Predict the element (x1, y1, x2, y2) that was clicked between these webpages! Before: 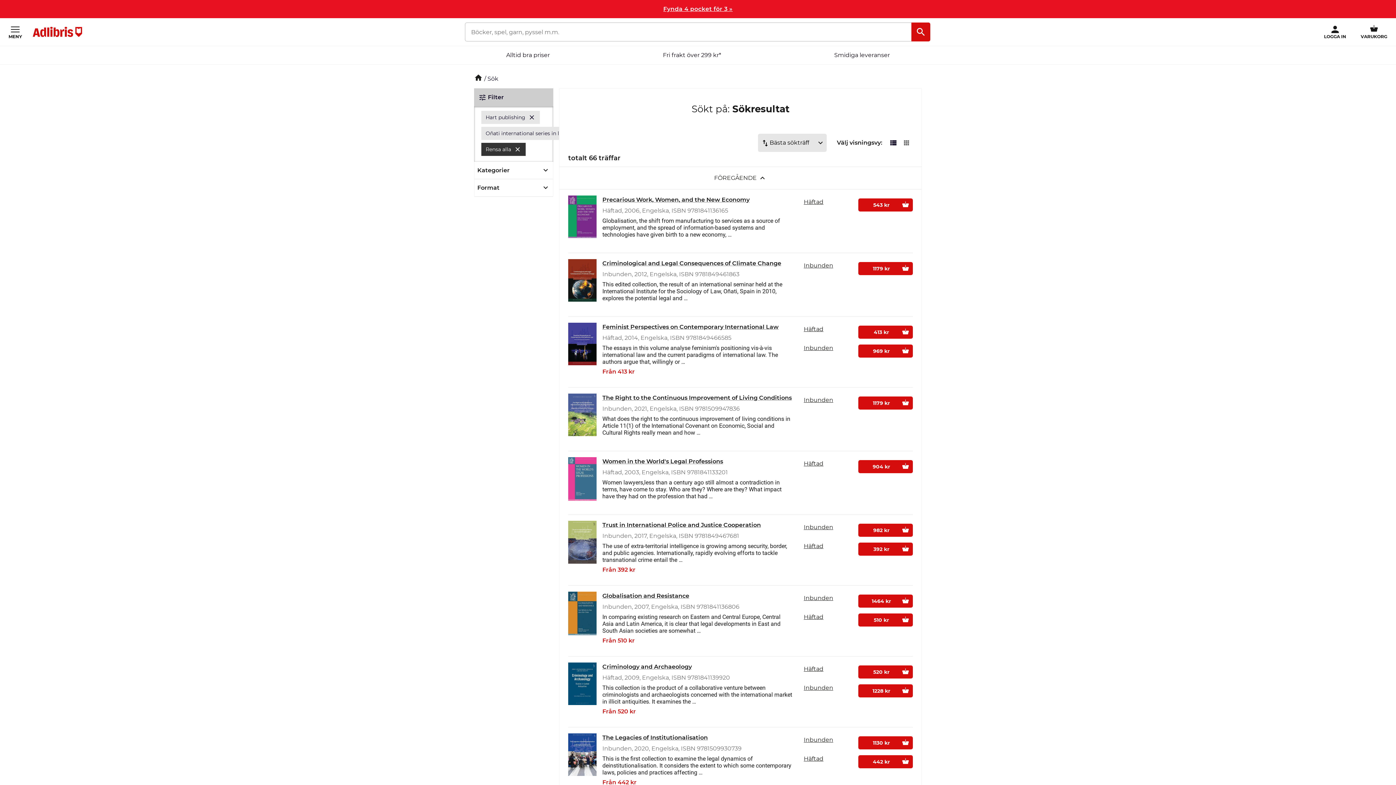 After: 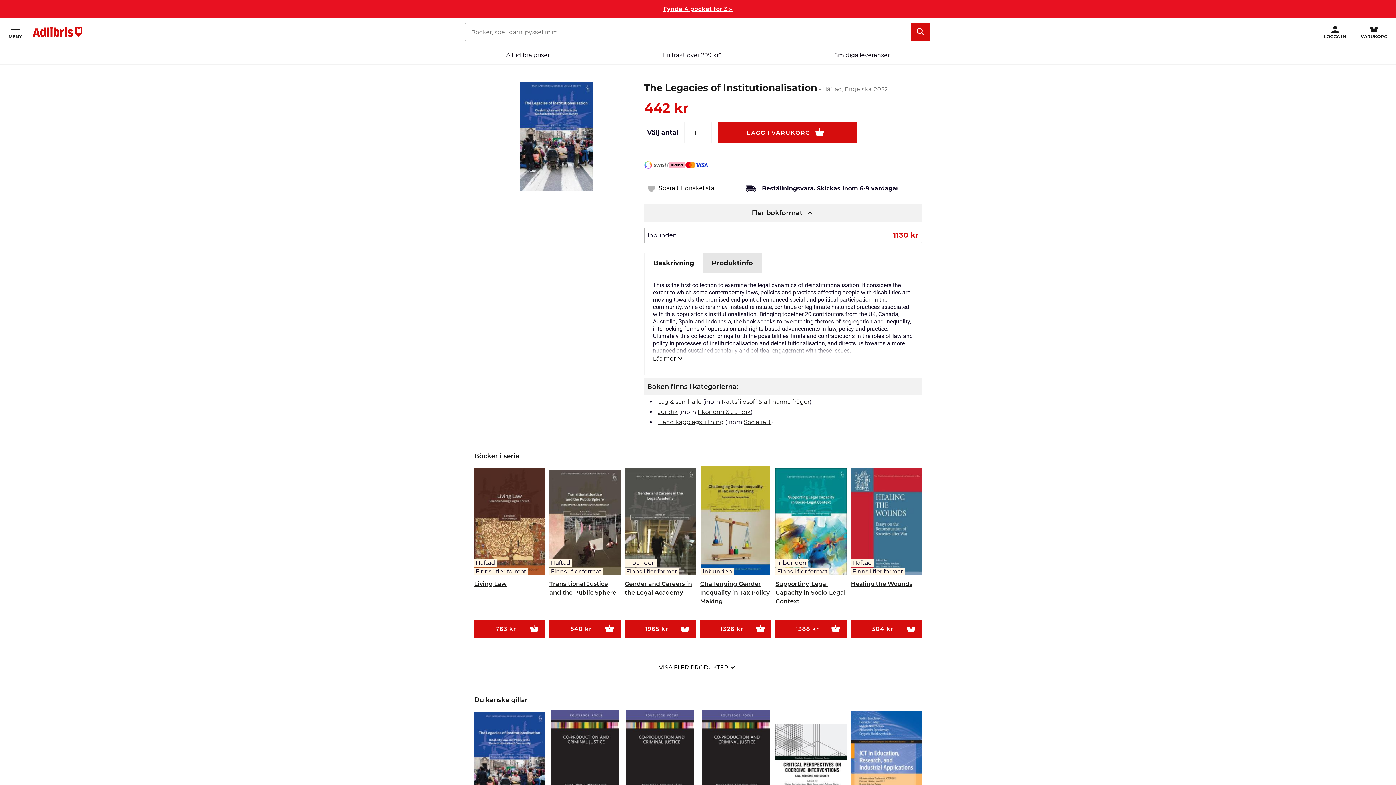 Action: label: Häftad bbox: (804, 755, 823, 762)